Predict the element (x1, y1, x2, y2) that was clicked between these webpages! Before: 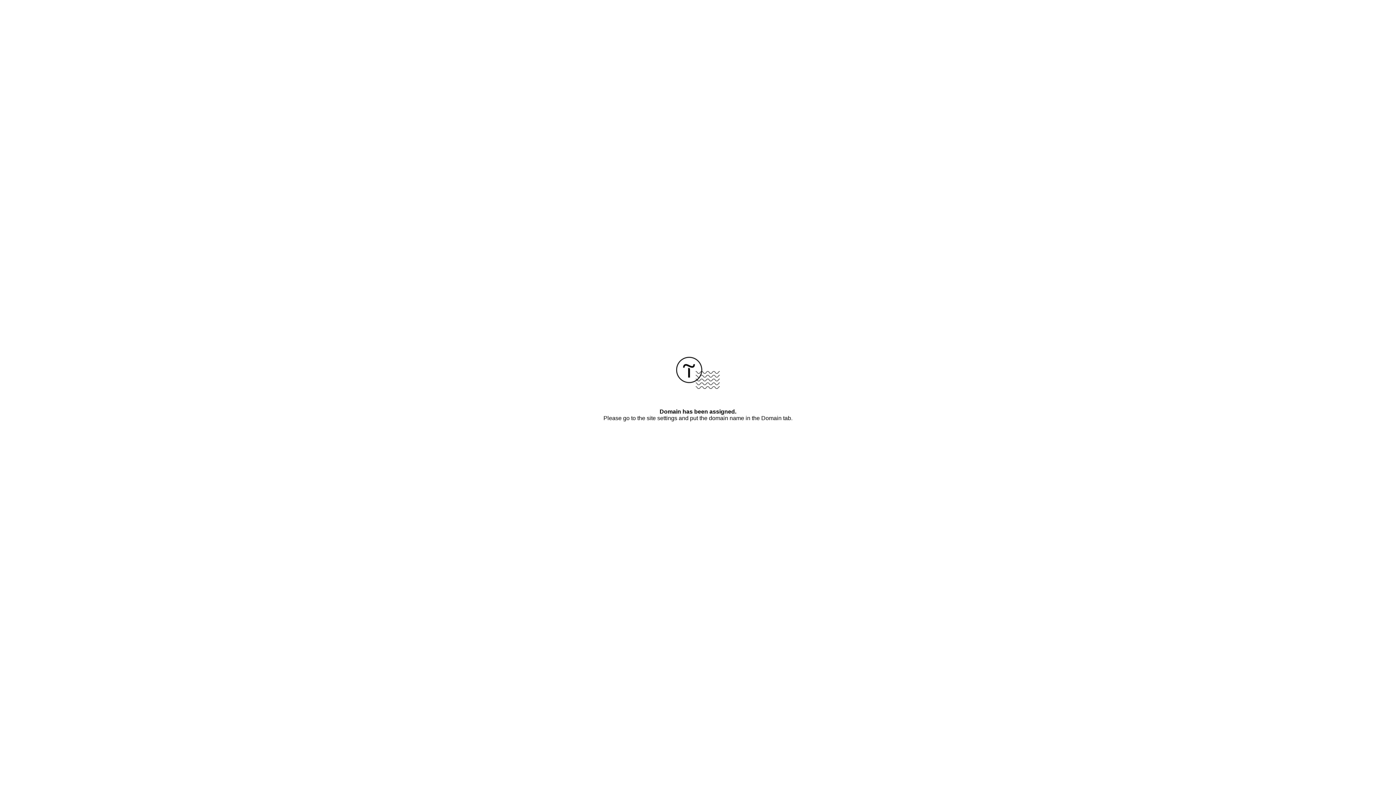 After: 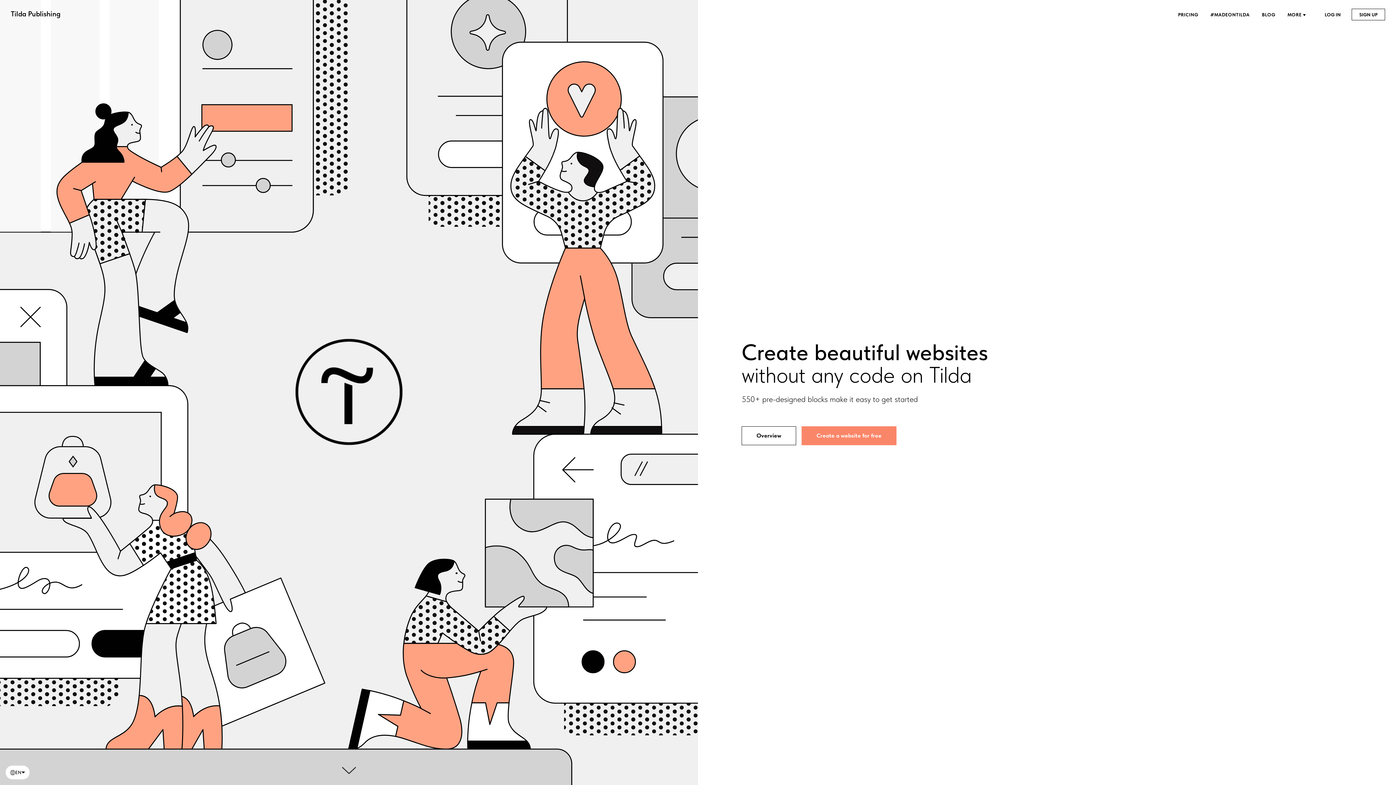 Action: bbox: (676, 384, 720, 390)